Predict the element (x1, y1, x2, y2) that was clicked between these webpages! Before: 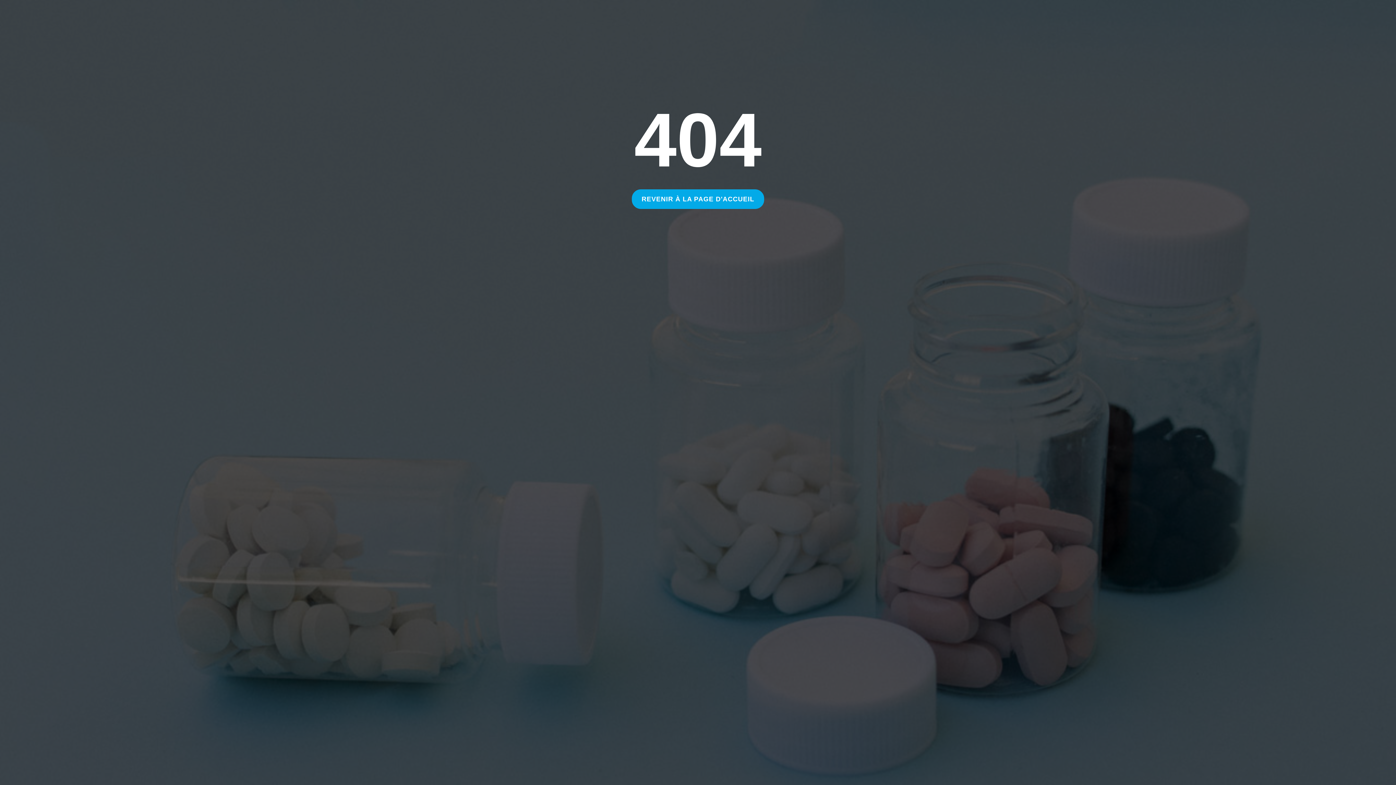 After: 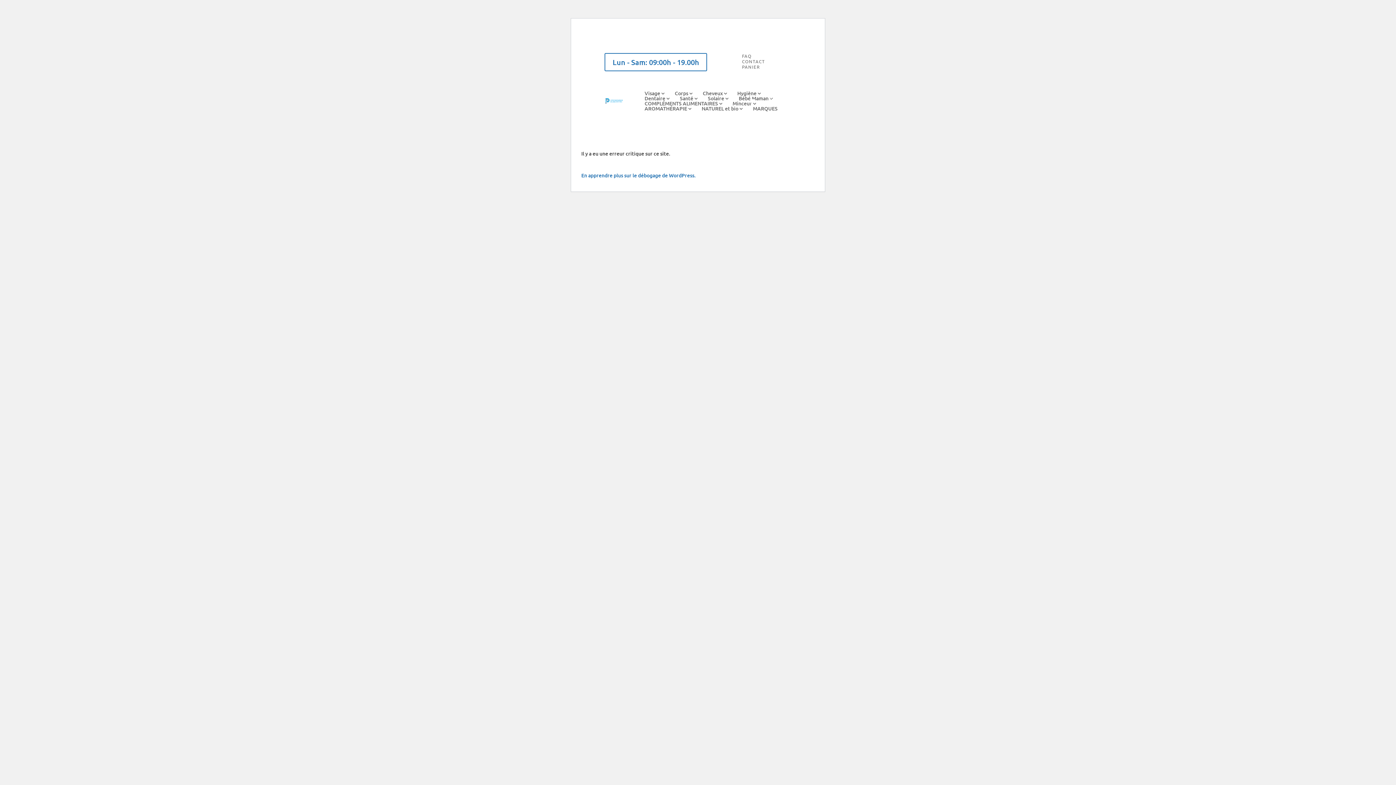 Action: label: REVENIR À LA PAGE D'ACCUEIL bbox: (632, 189, 764, 209)